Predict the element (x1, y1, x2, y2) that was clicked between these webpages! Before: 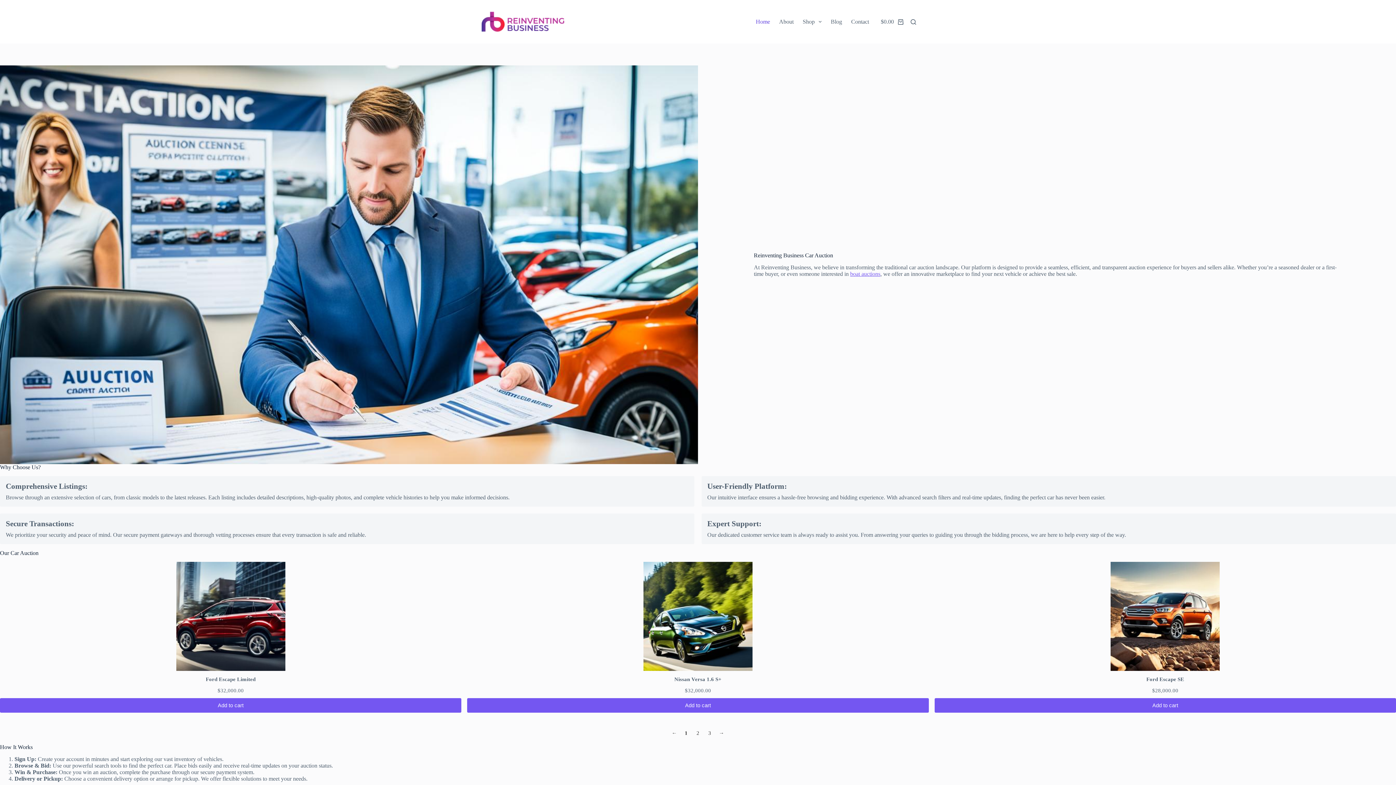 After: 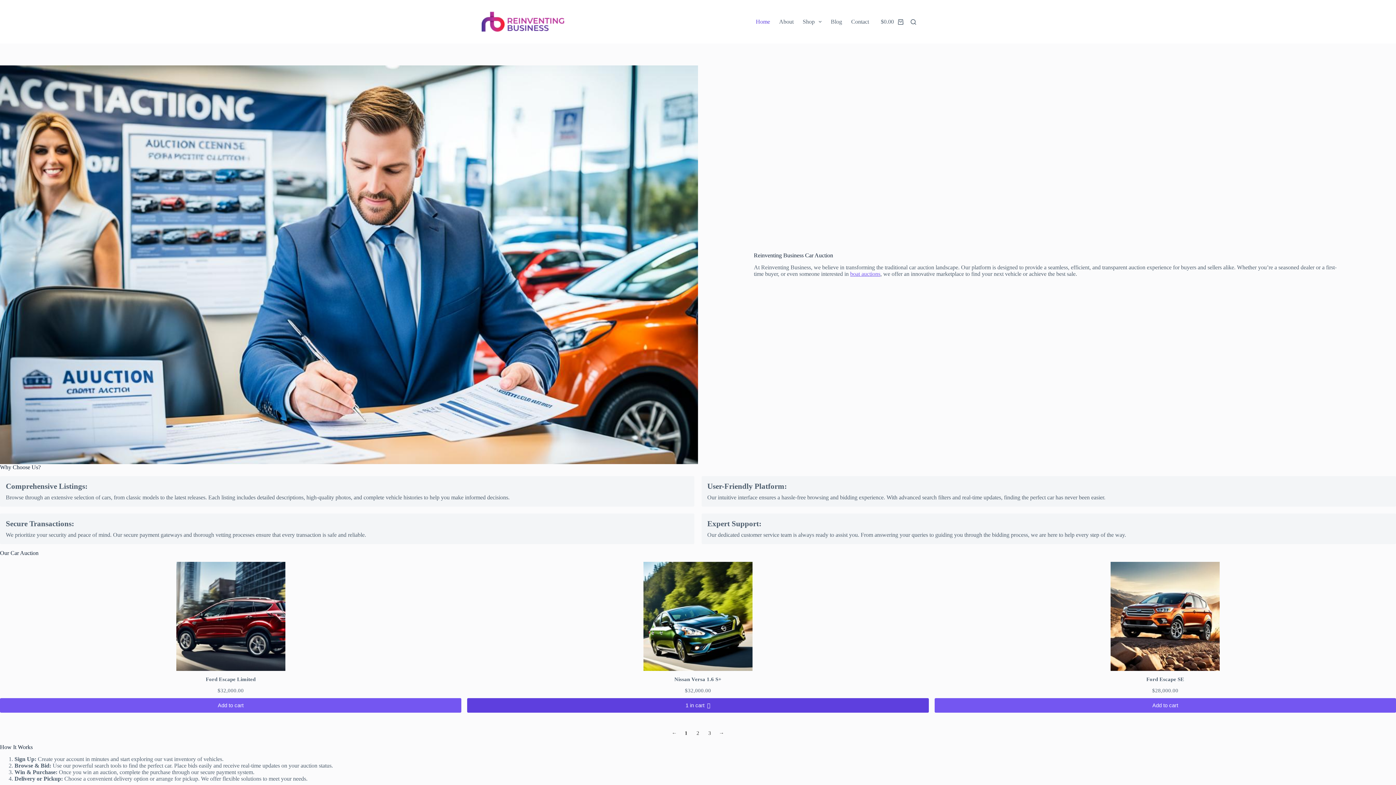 Action: label: Add to cart: “Nissan Versa 1.6 S+” bbox: (467, 698, 928, 713)